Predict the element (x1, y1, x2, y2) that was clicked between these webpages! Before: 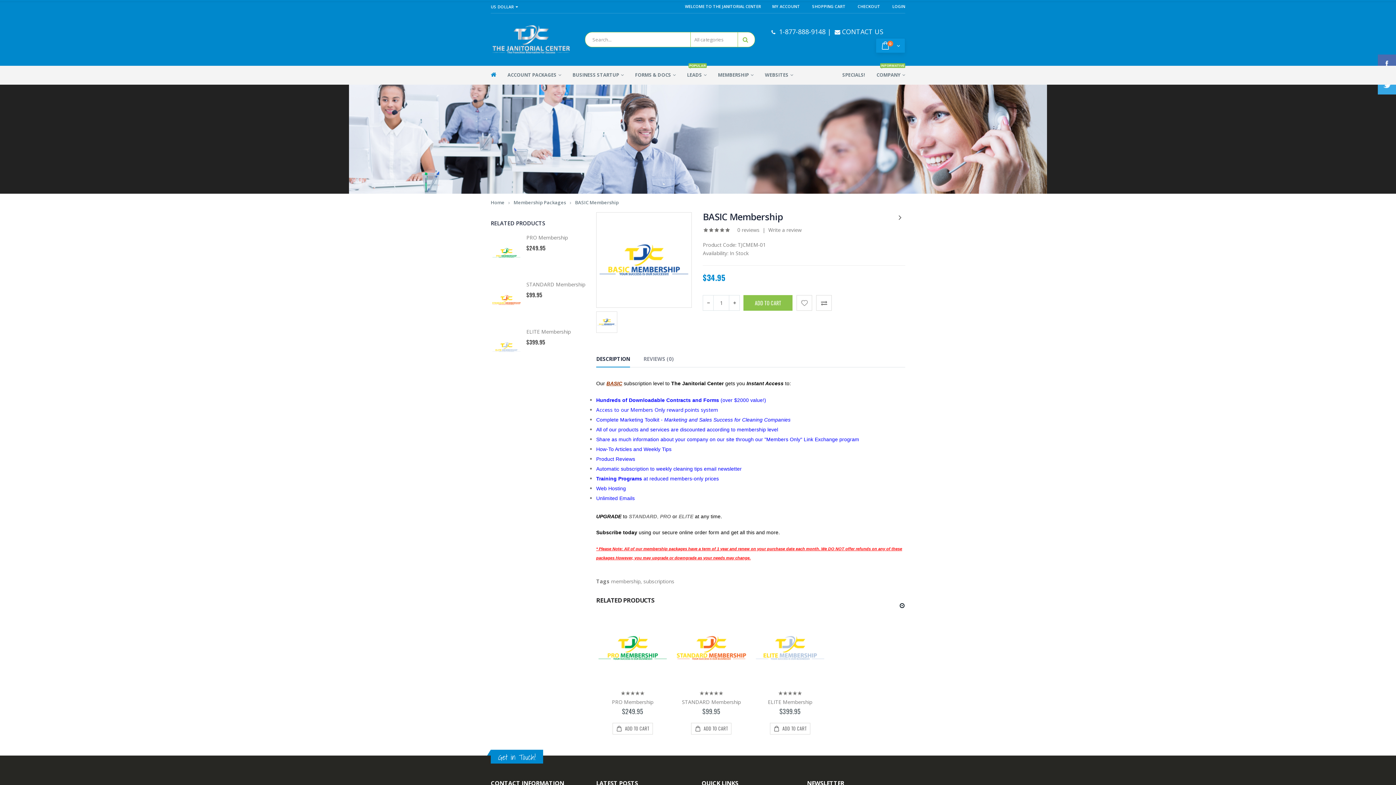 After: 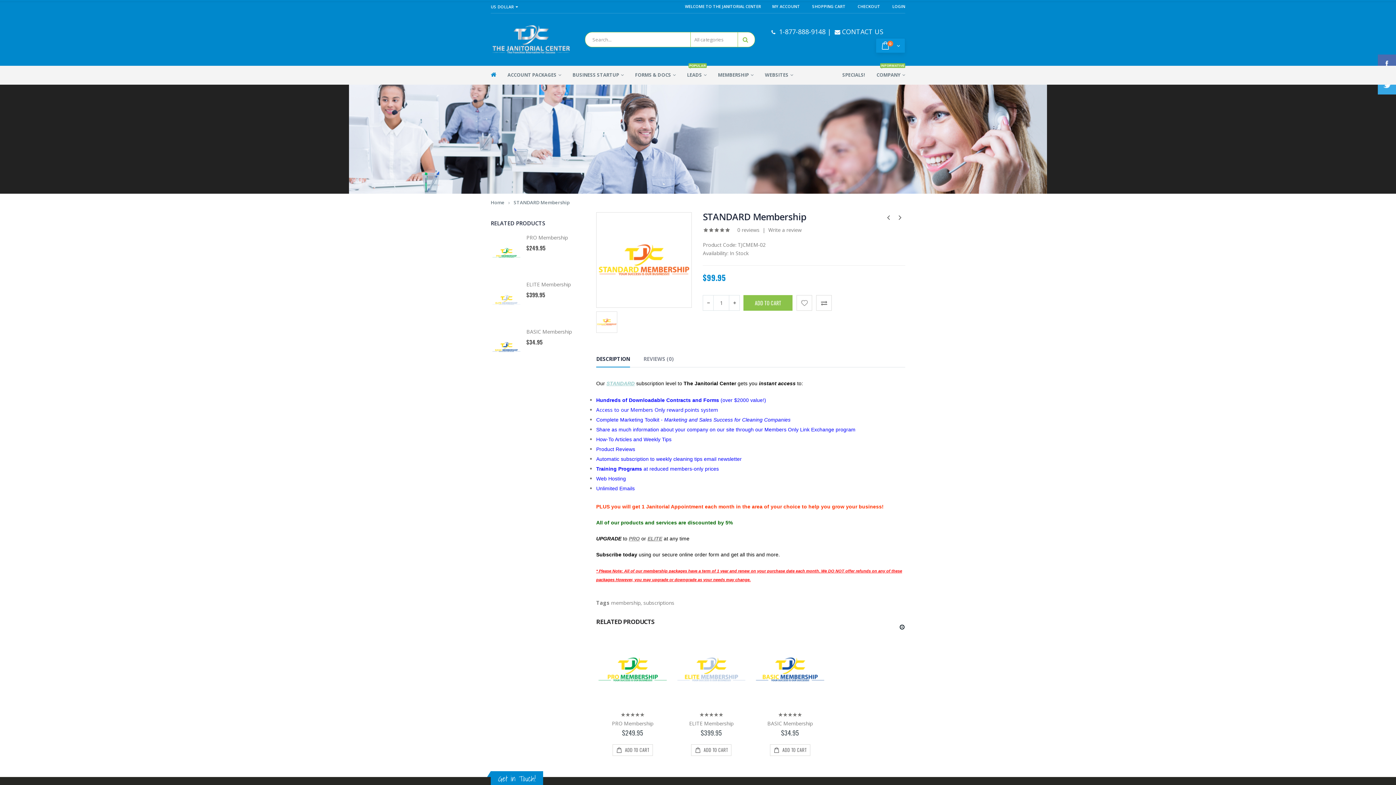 Action: bbox: (682, 698, 741, 705) label: STANDARD Membership